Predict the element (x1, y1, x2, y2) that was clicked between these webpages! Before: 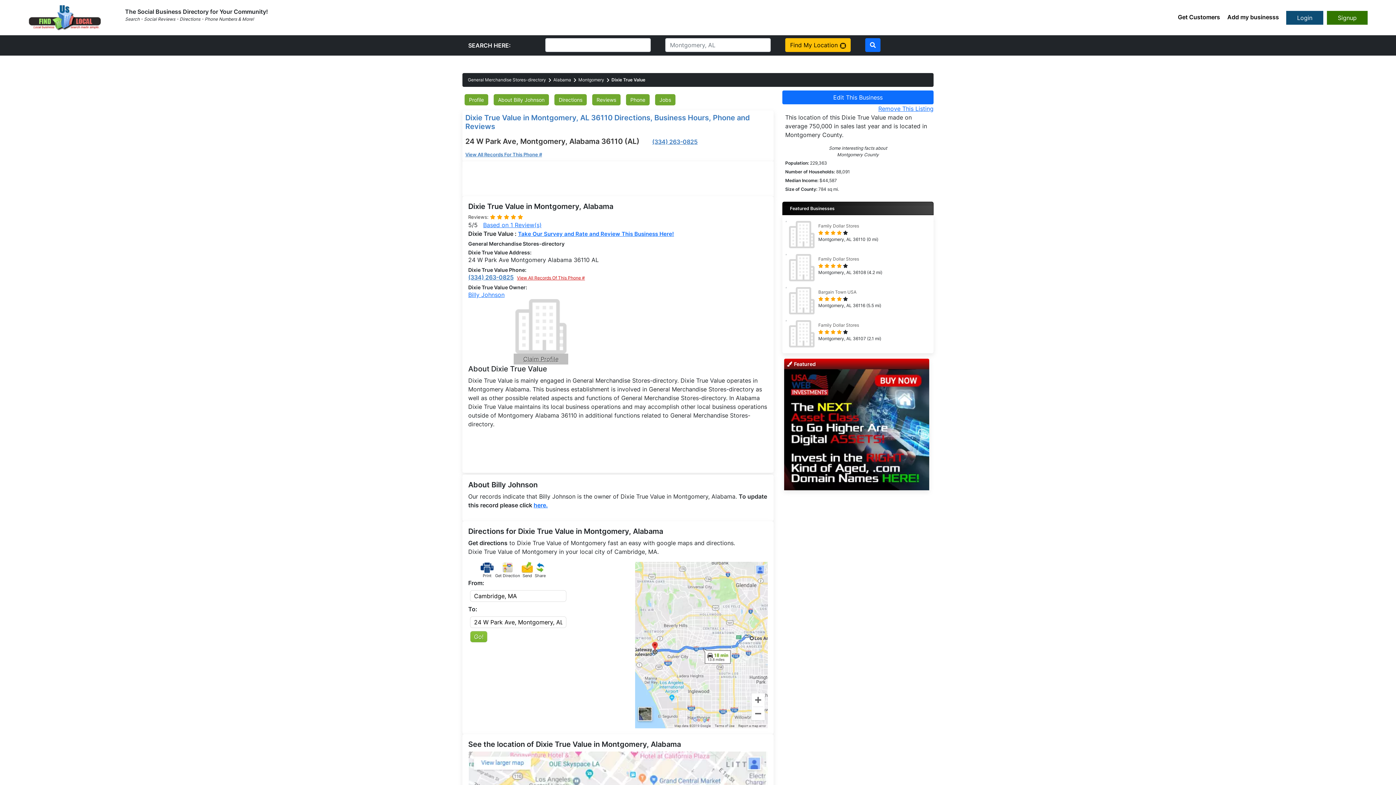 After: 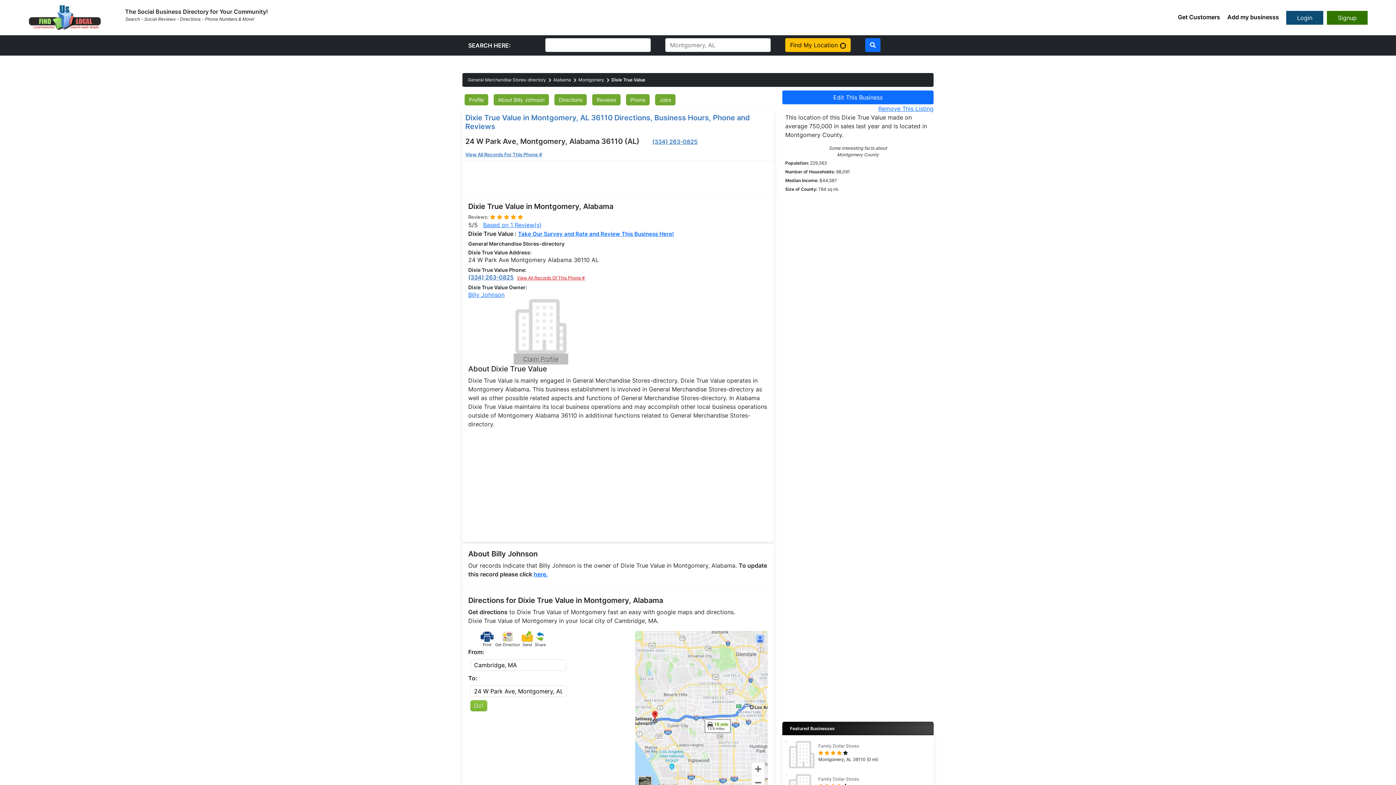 Action: bbox: (517, 273, 585, 281) label: View All Records Of This Phone #